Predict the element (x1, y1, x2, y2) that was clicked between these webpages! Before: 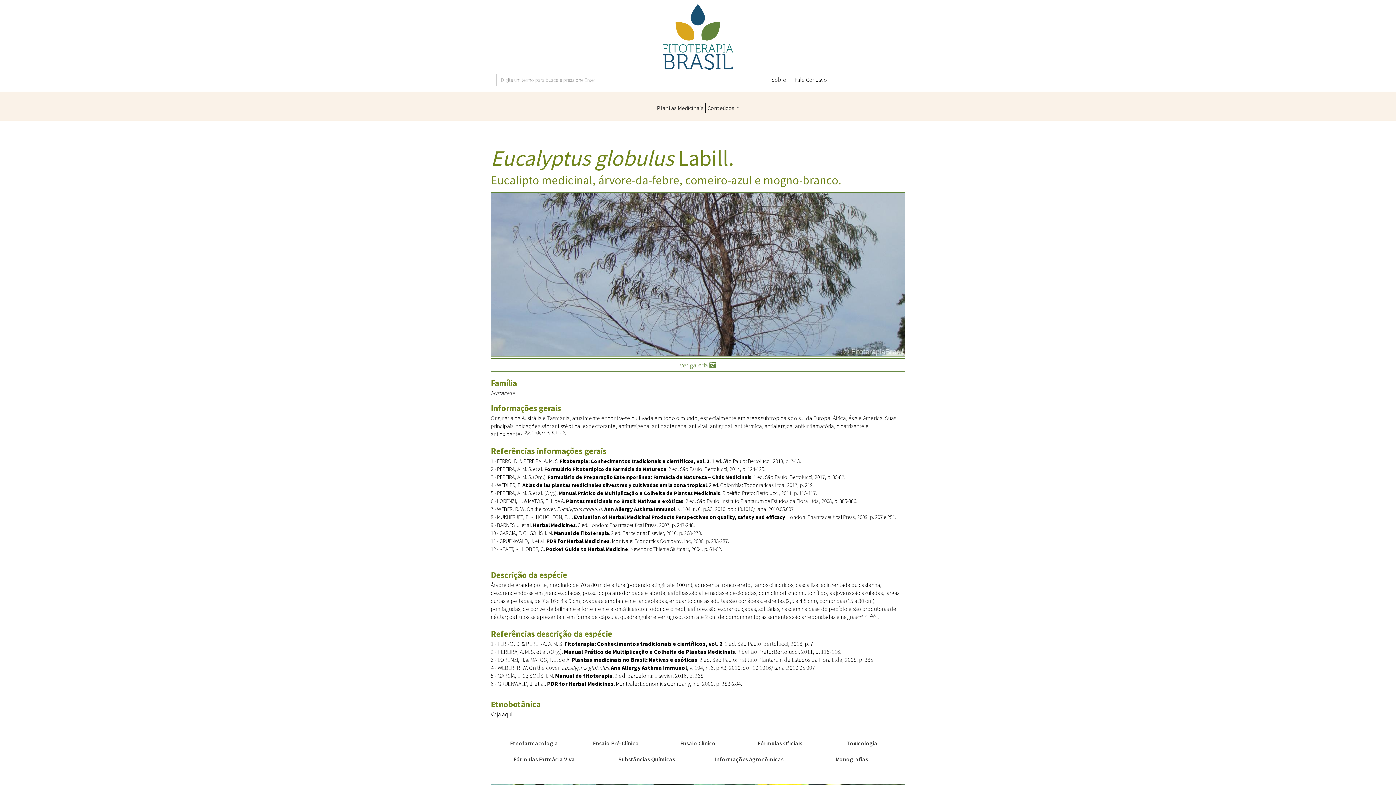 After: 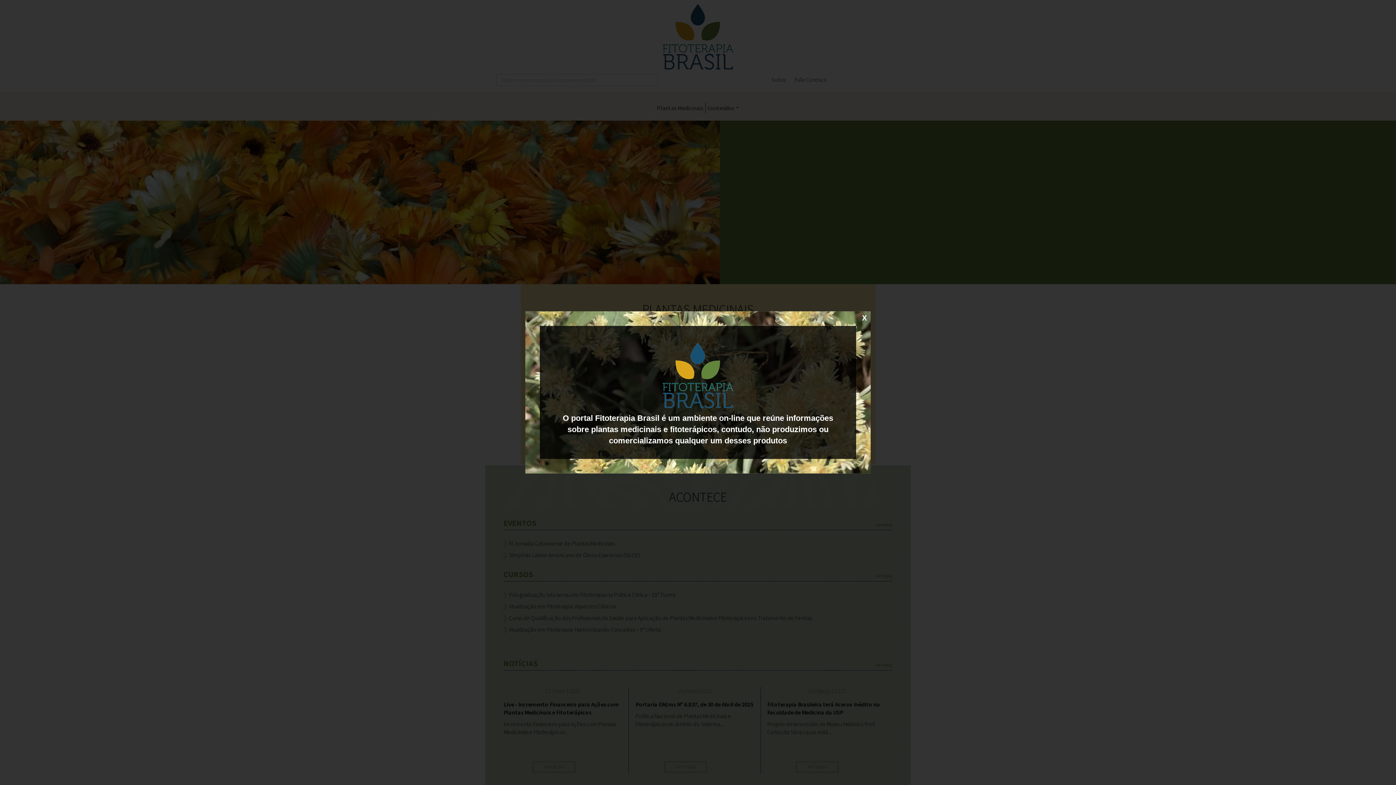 Action: bbox: (661, 2, 734, 71)